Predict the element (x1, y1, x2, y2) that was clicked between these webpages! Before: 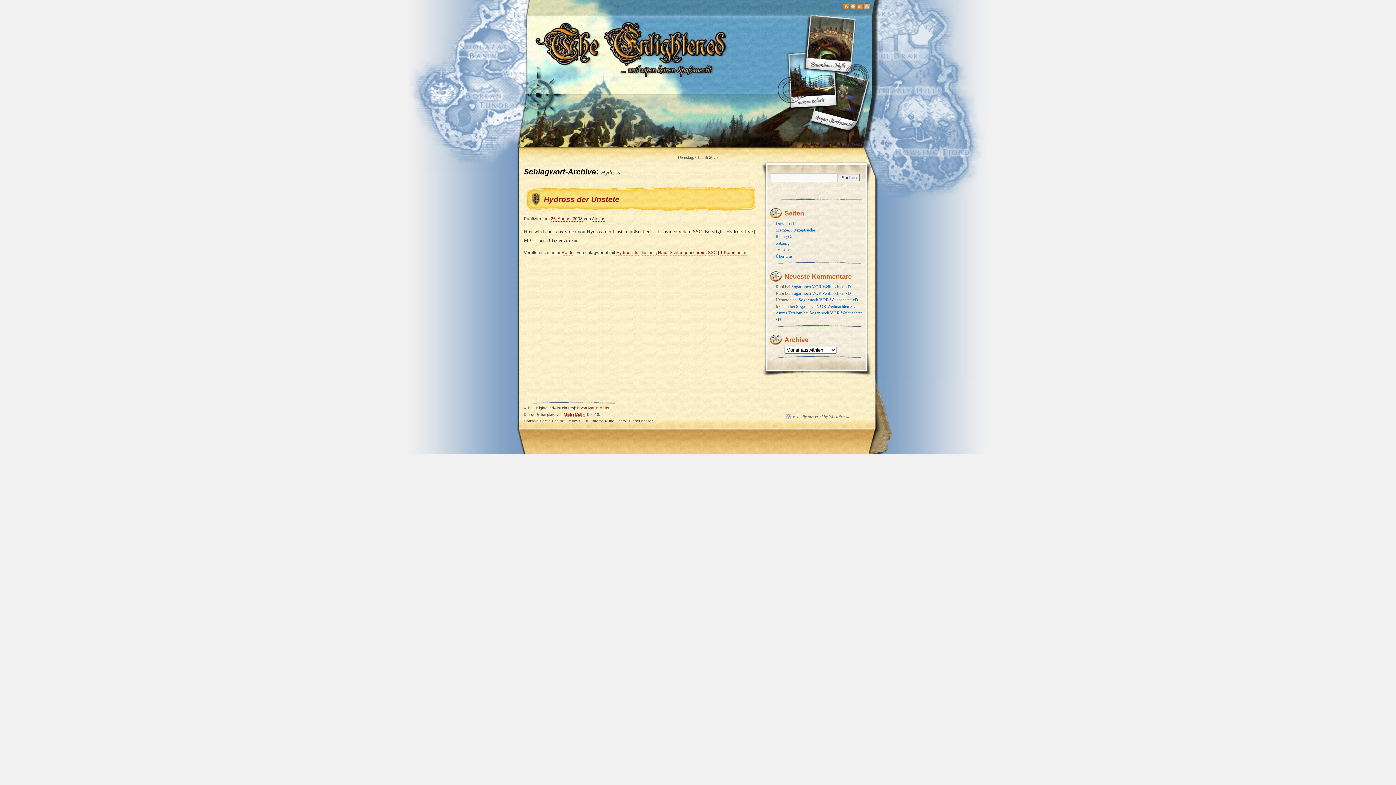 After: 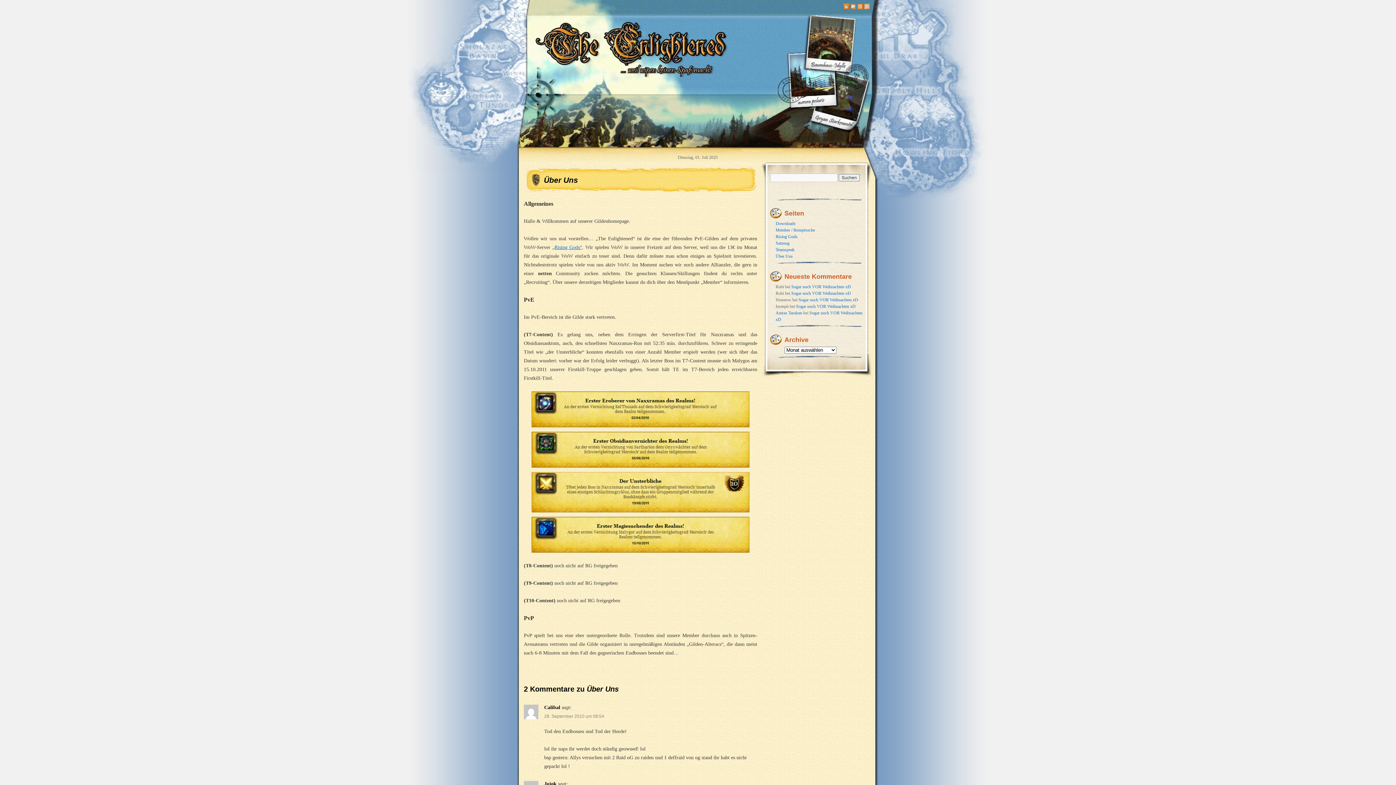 Action: label: Über Uns bbox: (775, 253, 792, 258)